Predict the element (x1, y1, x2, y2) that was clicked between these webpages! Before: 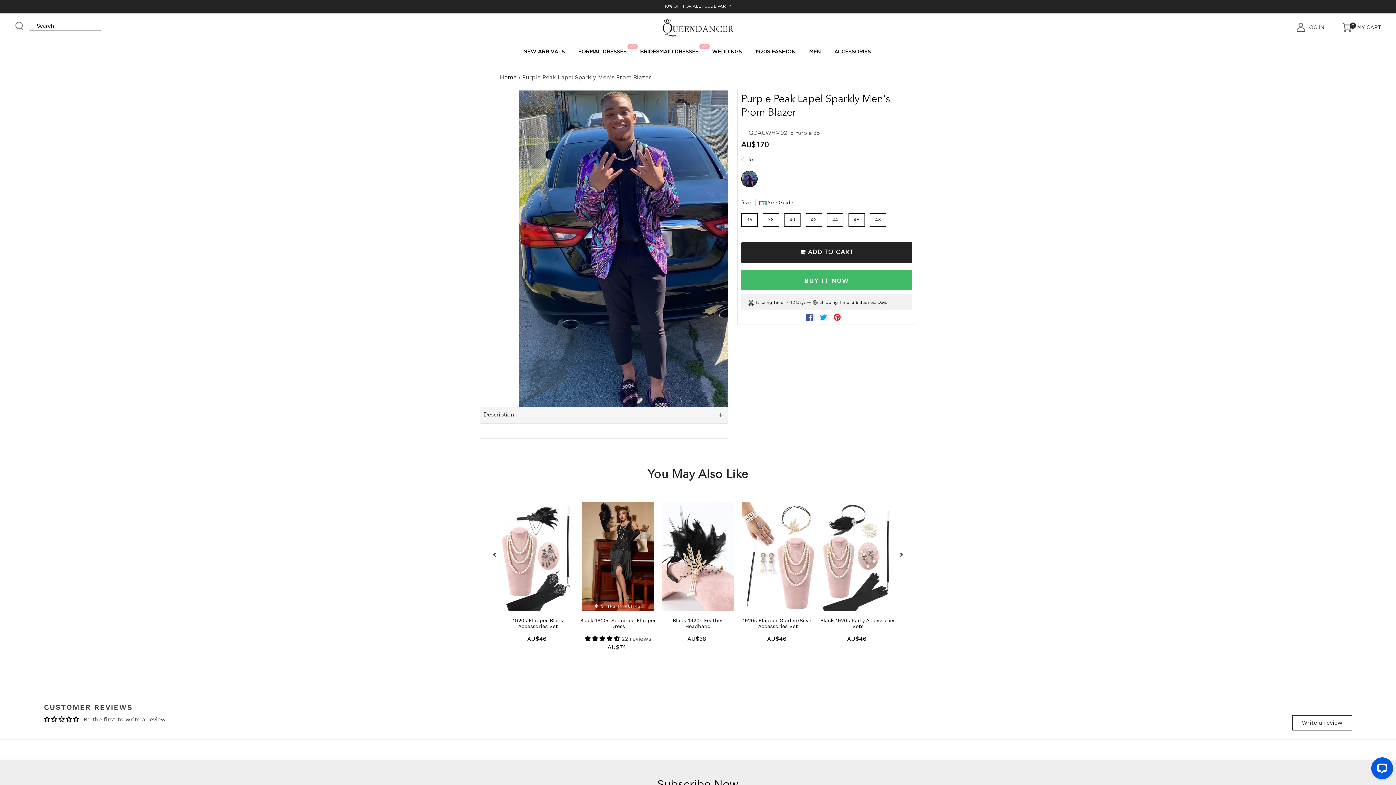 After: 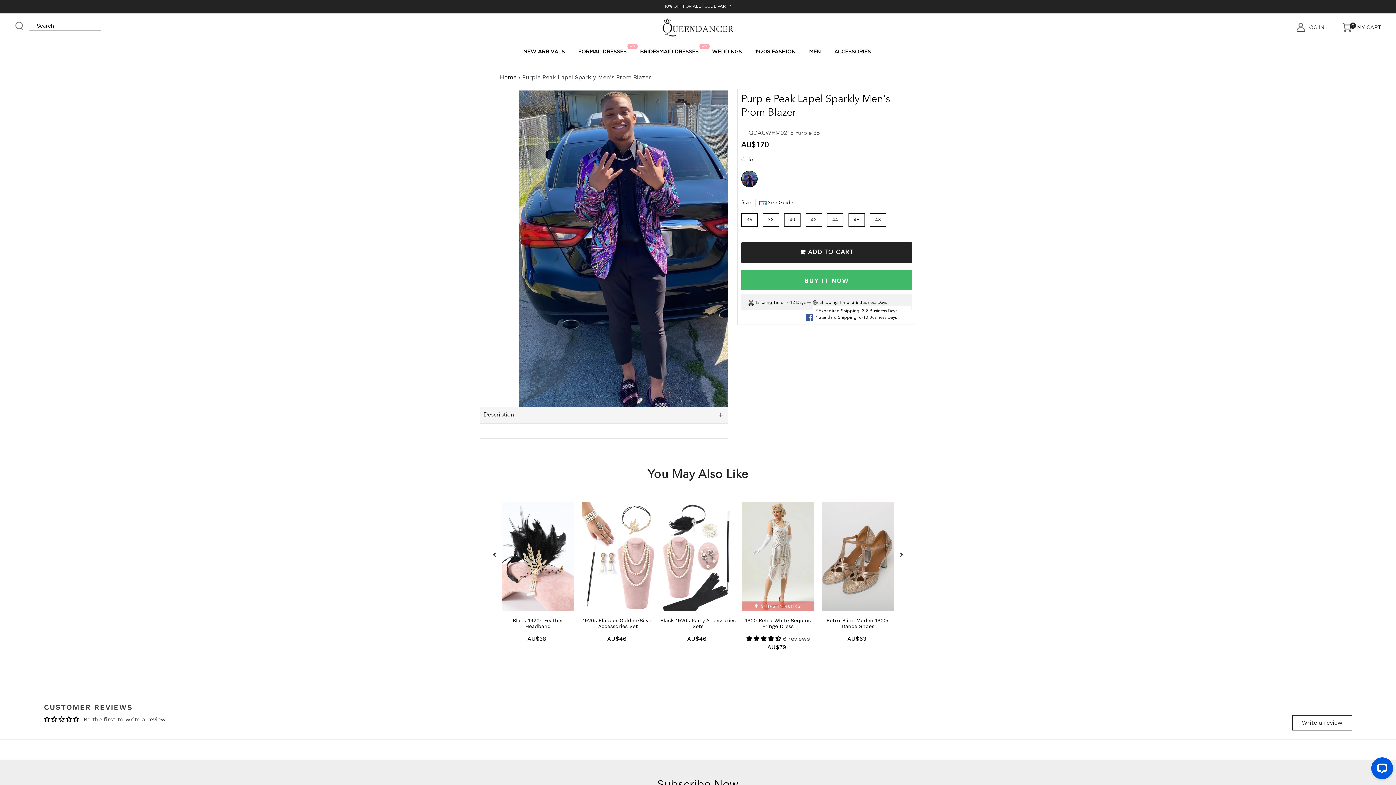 Action: label: Shipping Time bbox: (819, 299, 849, 306)